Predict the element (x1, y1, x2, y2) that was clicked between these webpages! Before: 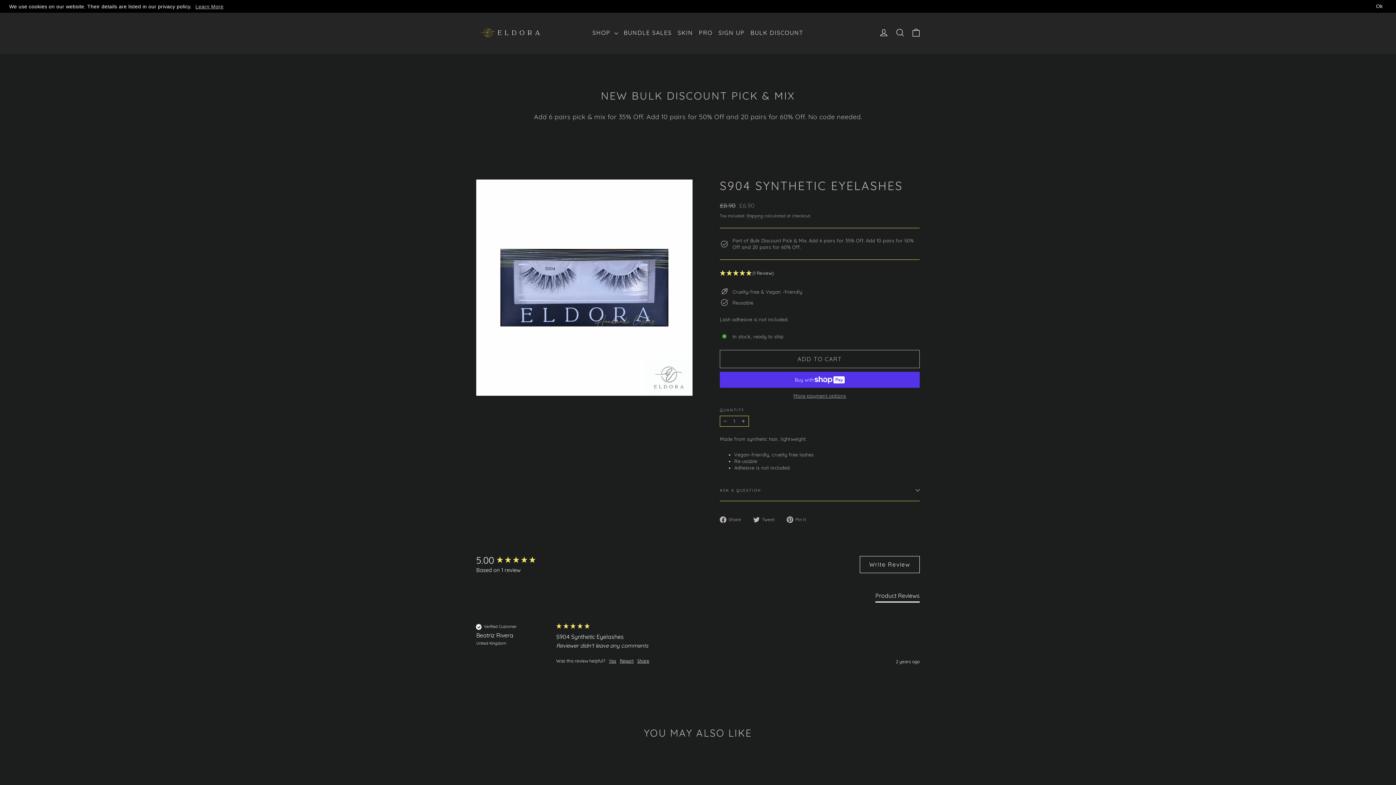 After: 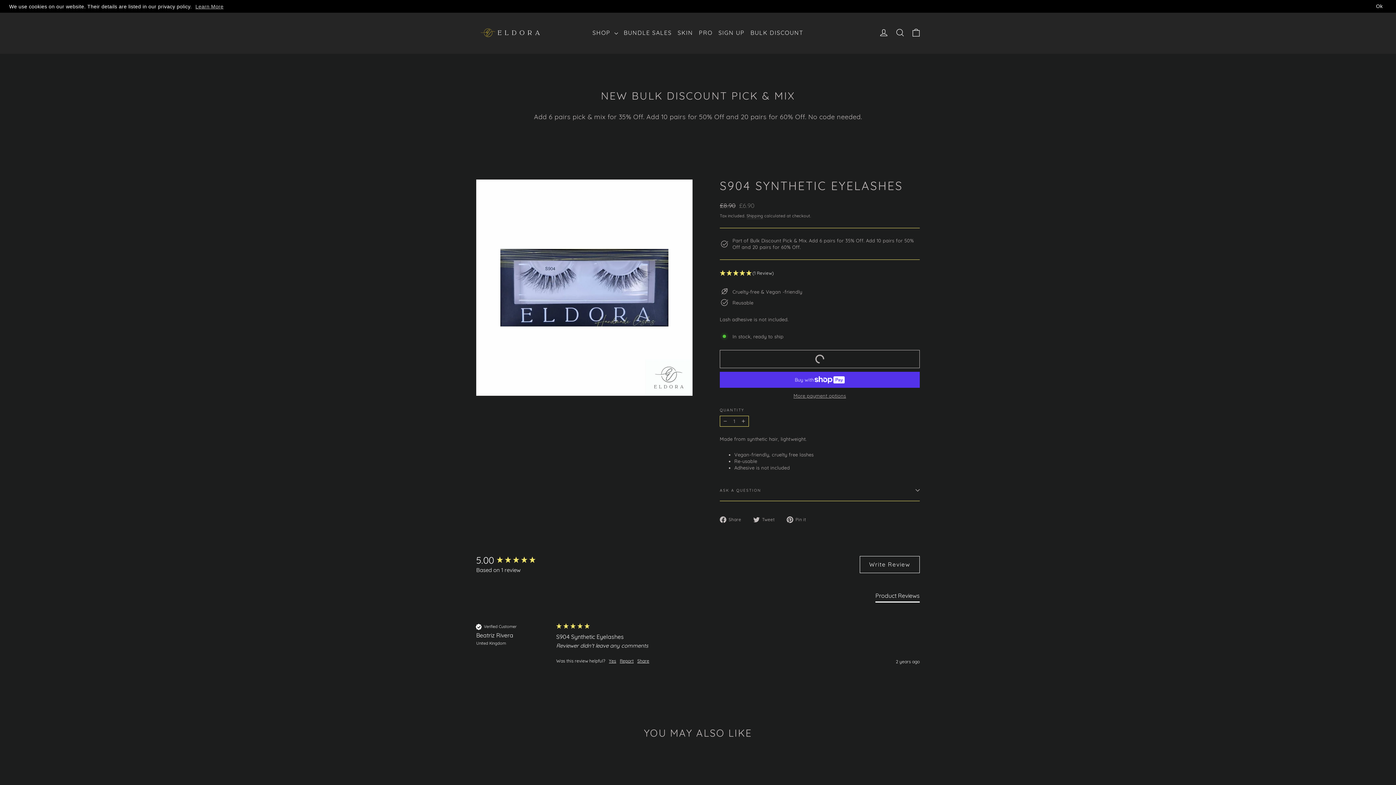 Action: bbox: (720, 350, 920, 368) label: ADD TO CART